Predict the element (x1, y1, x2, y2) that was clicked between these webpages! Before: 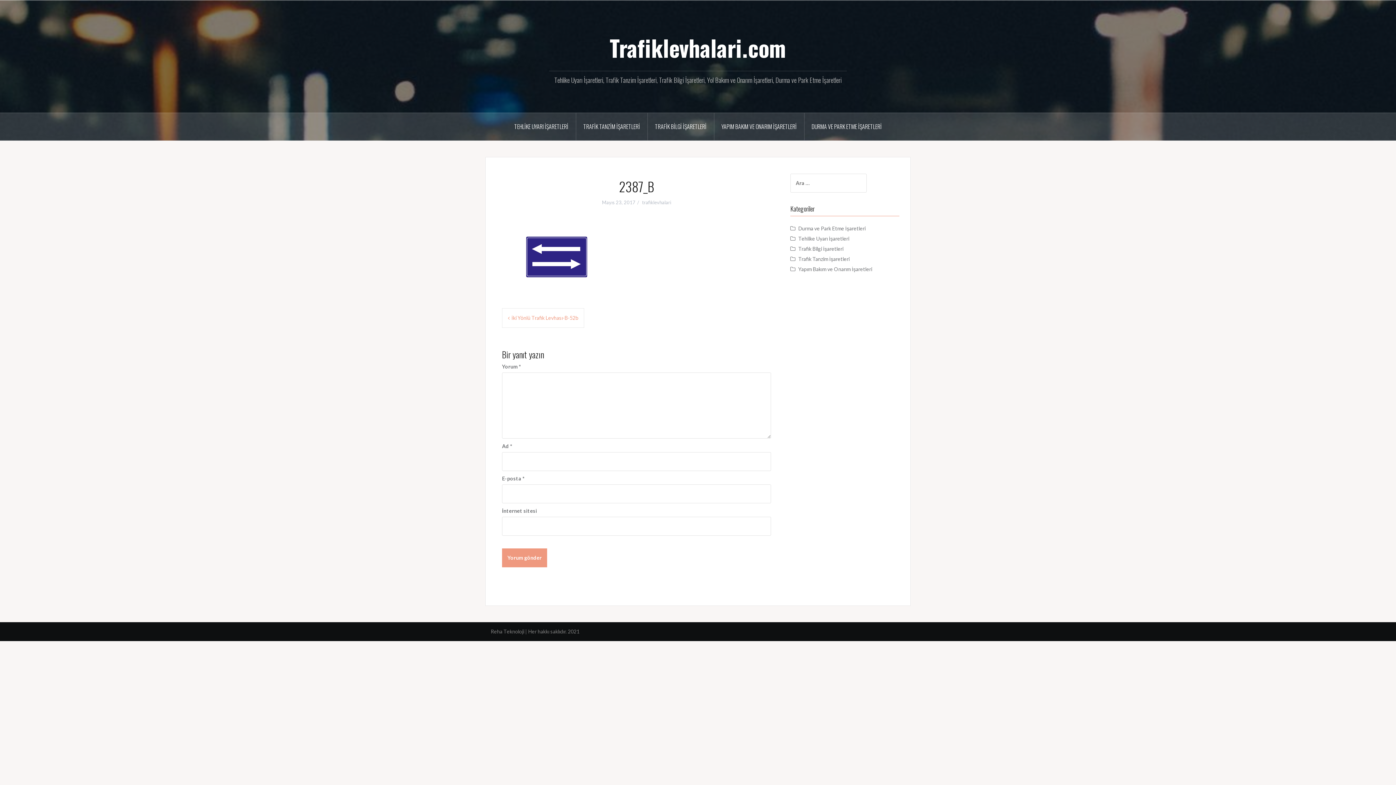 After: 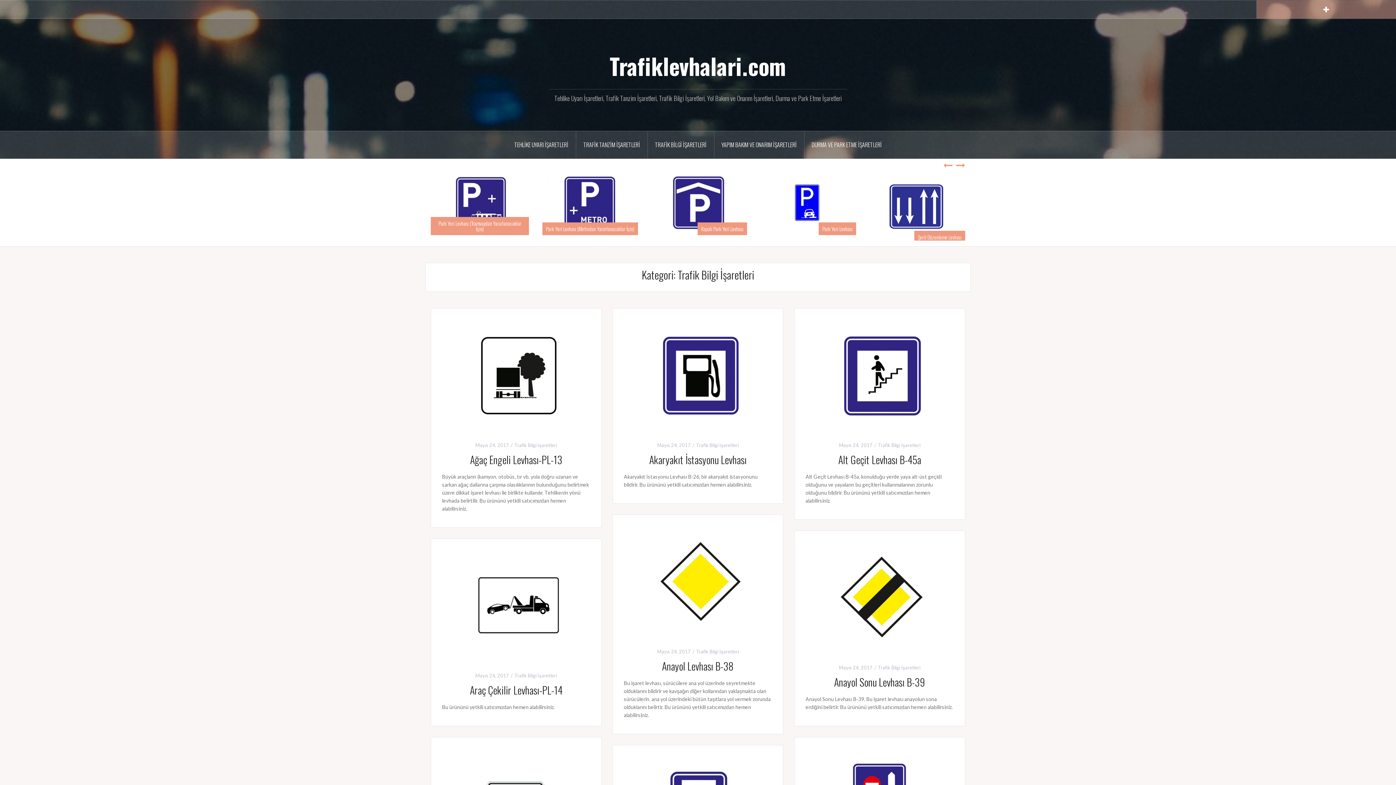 Action: label: Trafik Bilgi İşaretleri bbox: (798, 245, 843, 252)